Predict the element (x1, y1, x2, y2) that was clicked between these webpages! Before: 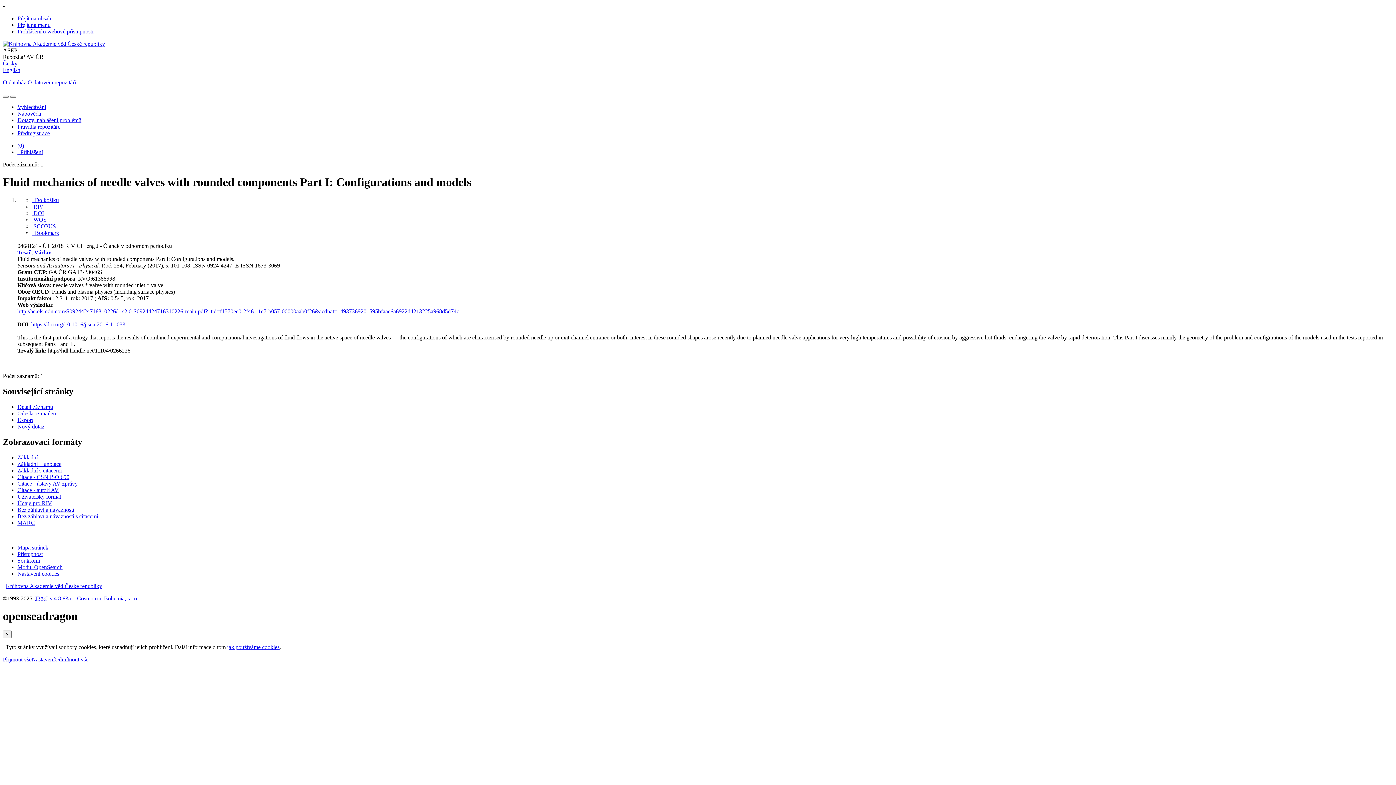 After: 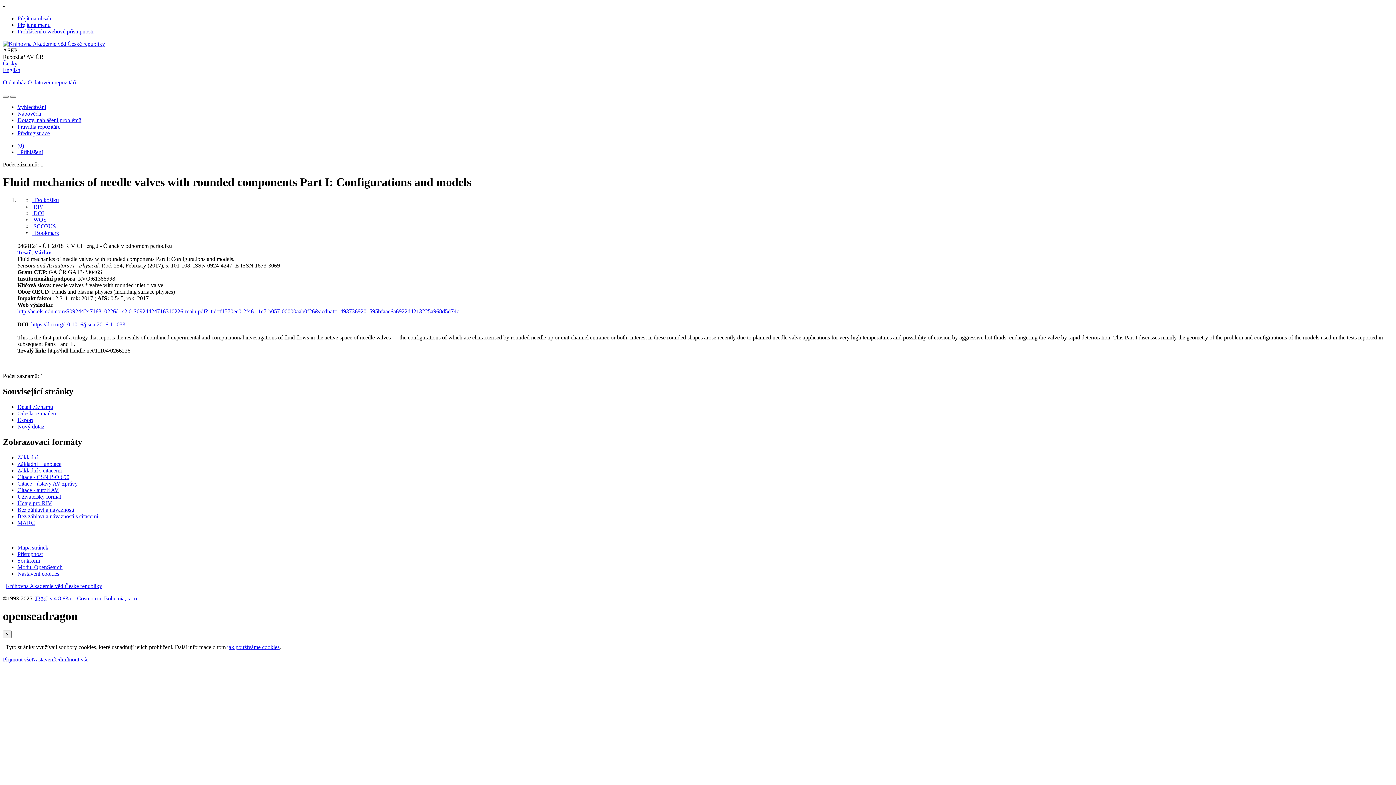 Action: label: http://ac.els-cdn.com/S0924424716310226/1-s2.0-S0924424716310226-main.pdf?_tid=f1570ee0-2f46-11e7-b057-00000aab0f26&acdnat=1493736920_595bfaae6a6922d4213225a968d5d74c bbox: (17, 308, 459, 314)